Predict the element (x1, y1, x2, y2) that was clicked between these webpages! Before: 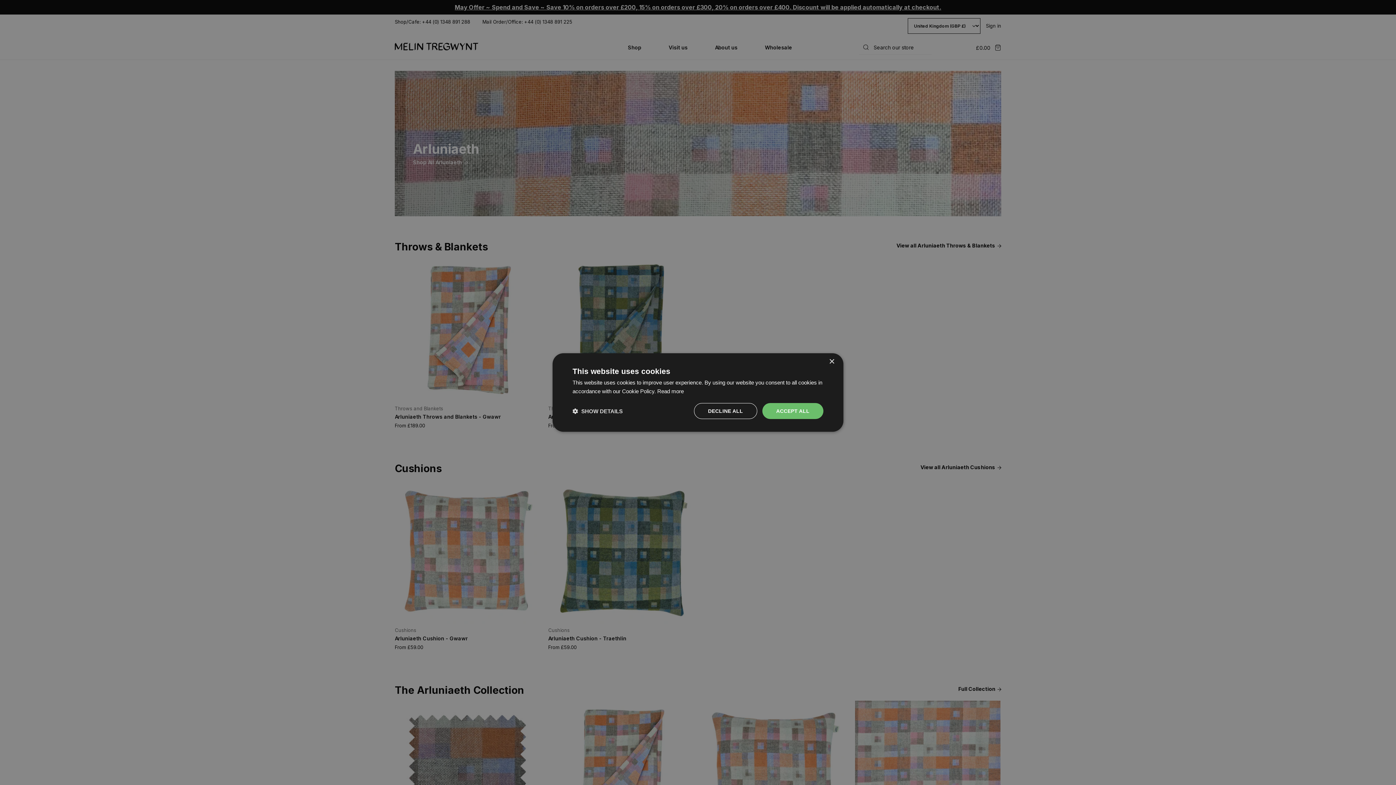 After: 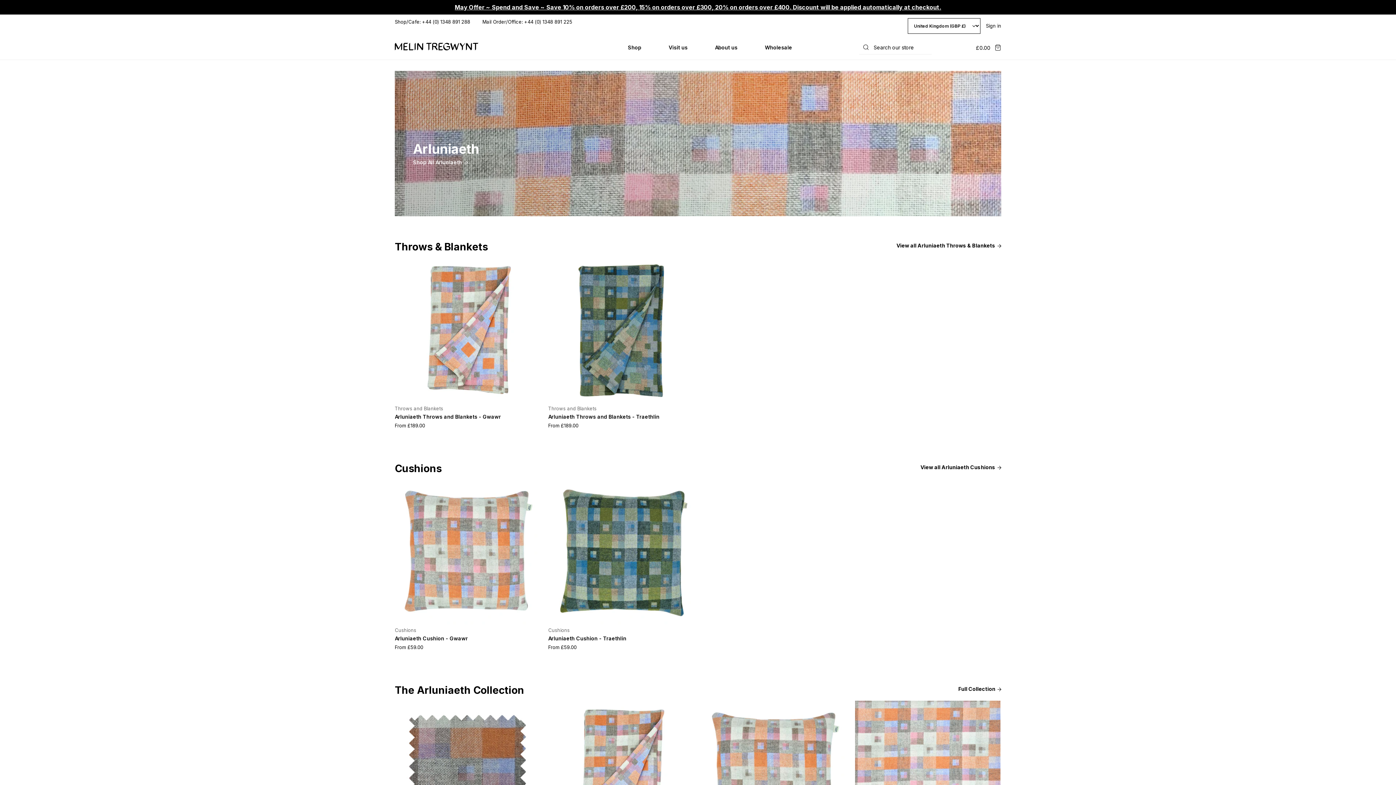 Action: bbox: (762, 403, 823, 419) label: ACCEPT ALL